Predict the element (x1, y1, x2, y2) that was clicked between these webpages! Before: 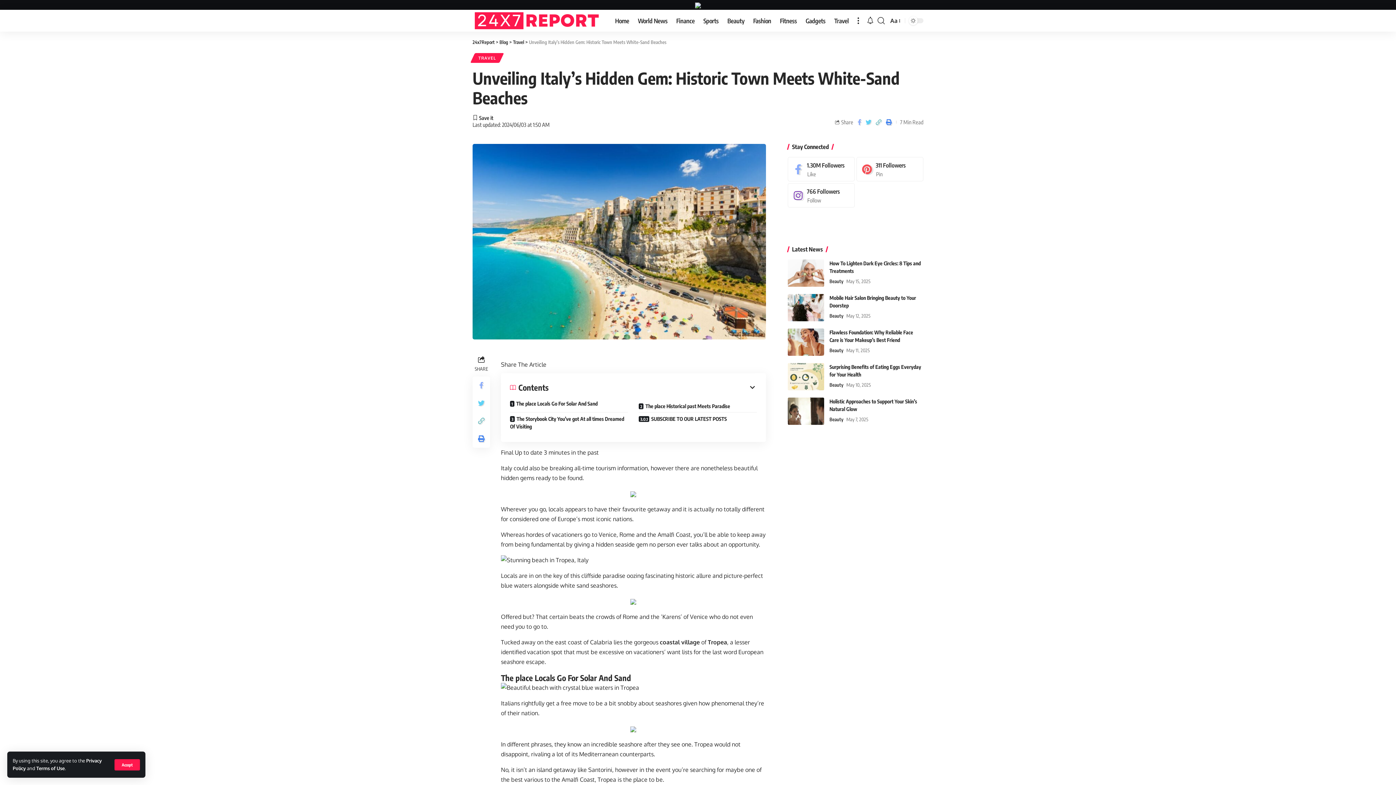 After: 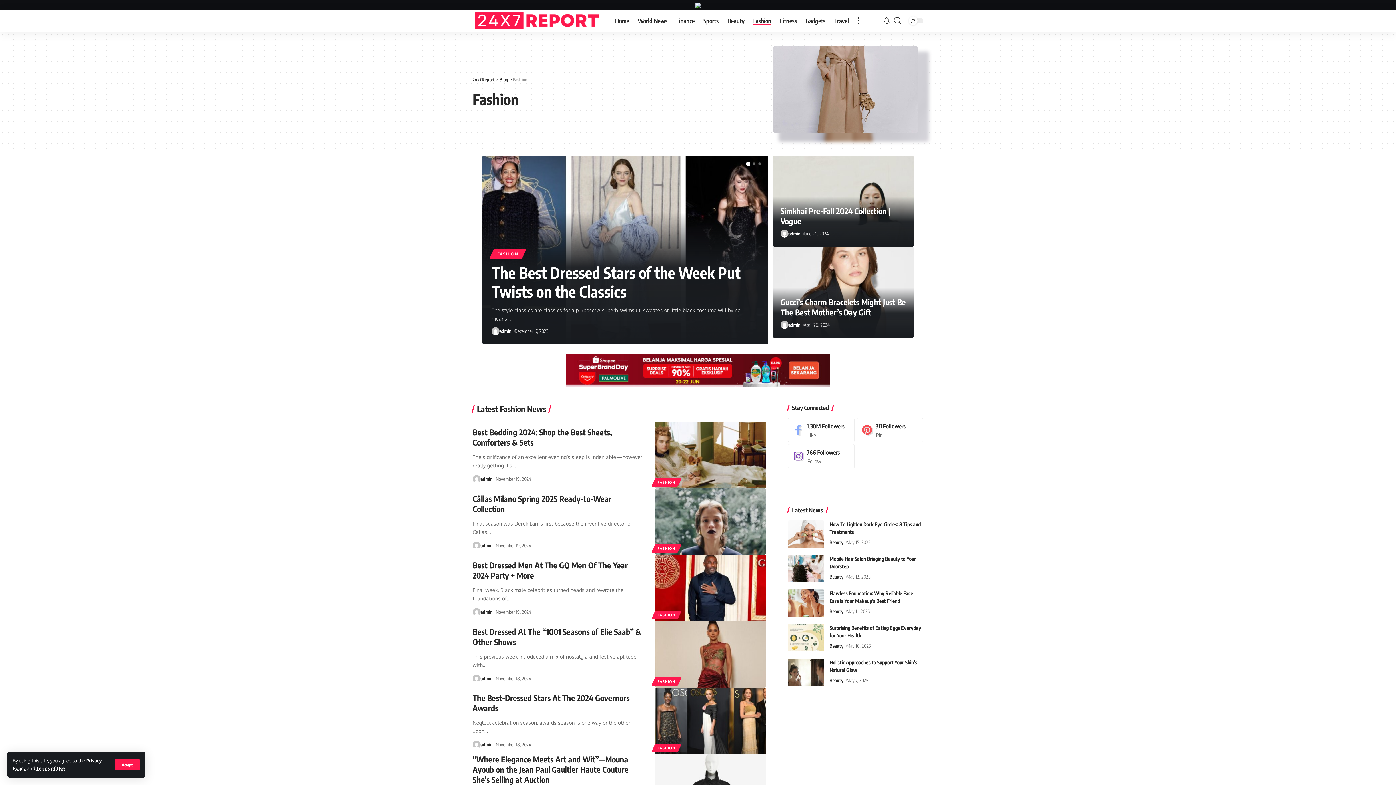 Action: bbox: (749, 9, 775, 31) label: Fashion